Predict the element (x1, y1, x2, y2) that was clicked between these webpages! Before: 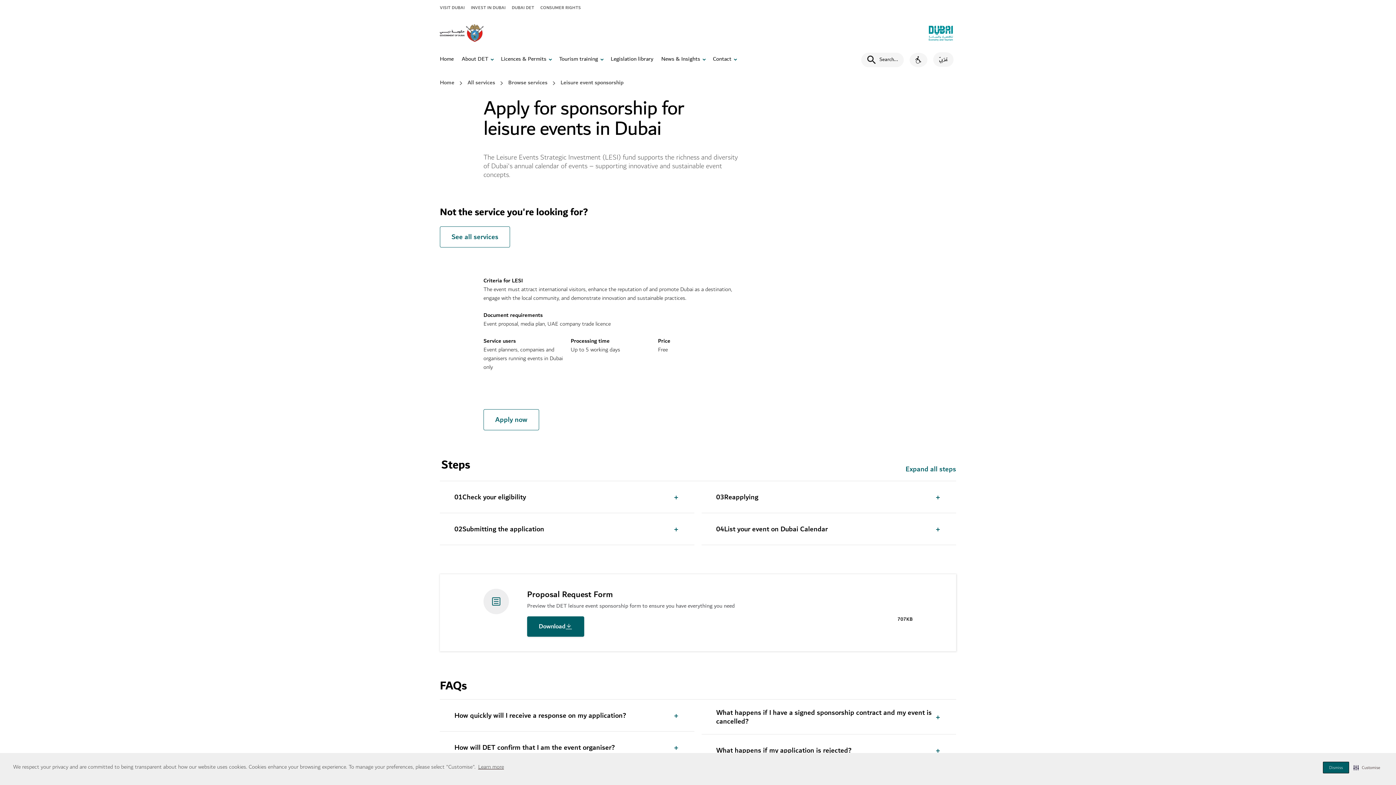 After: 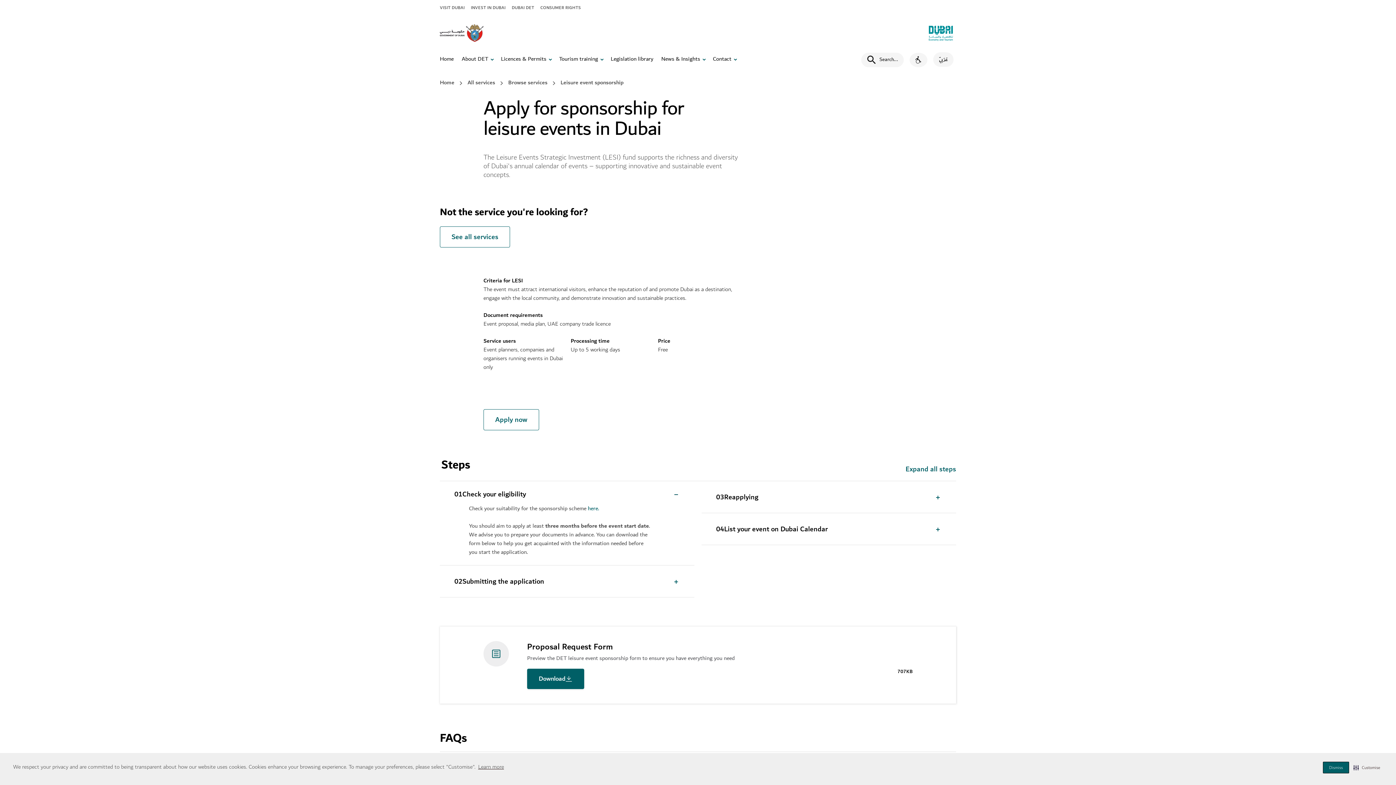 Action: bbox: (462, 493, 526, 501) label: Check your eligibility